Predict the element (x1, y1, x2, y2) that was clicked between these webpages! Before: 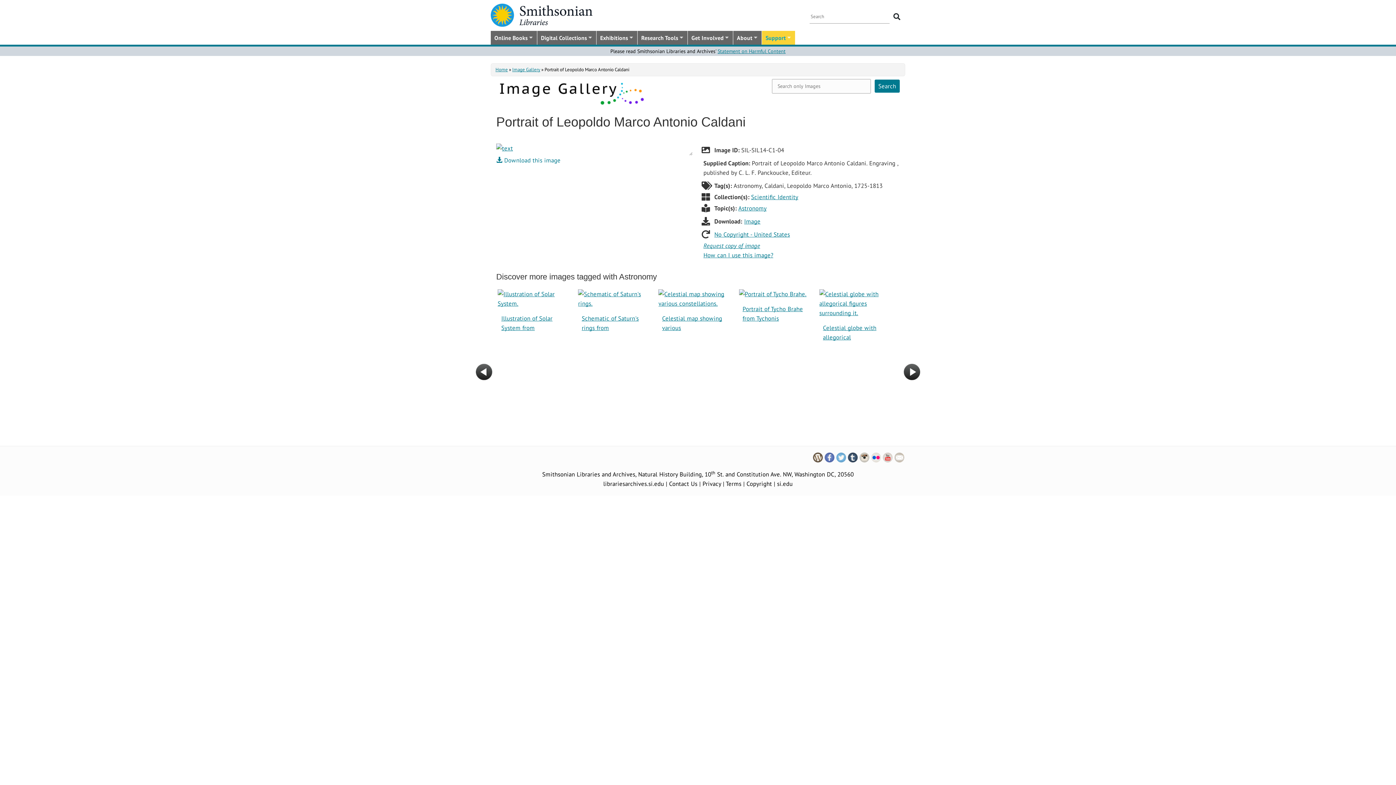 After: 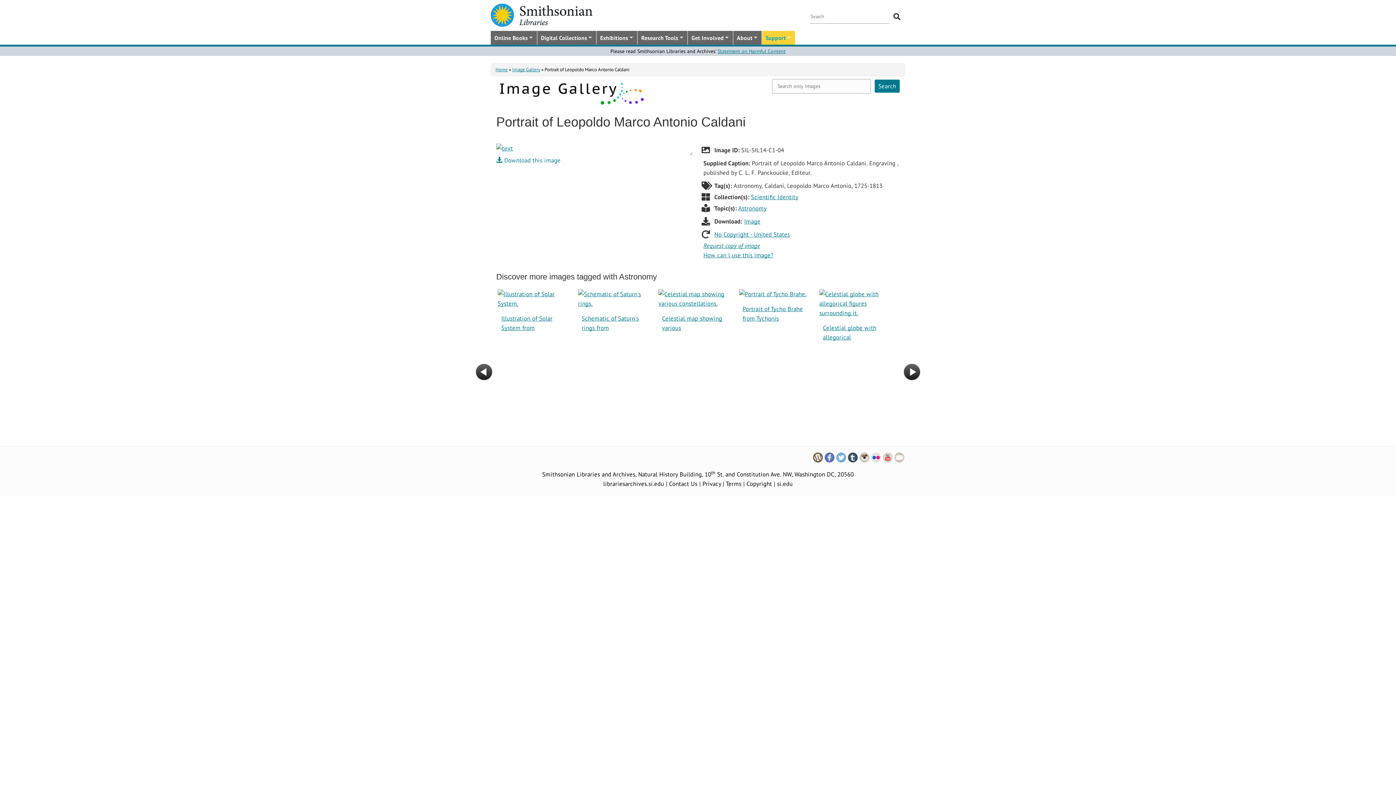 Action: bbox: (812, 453, 824, 461)